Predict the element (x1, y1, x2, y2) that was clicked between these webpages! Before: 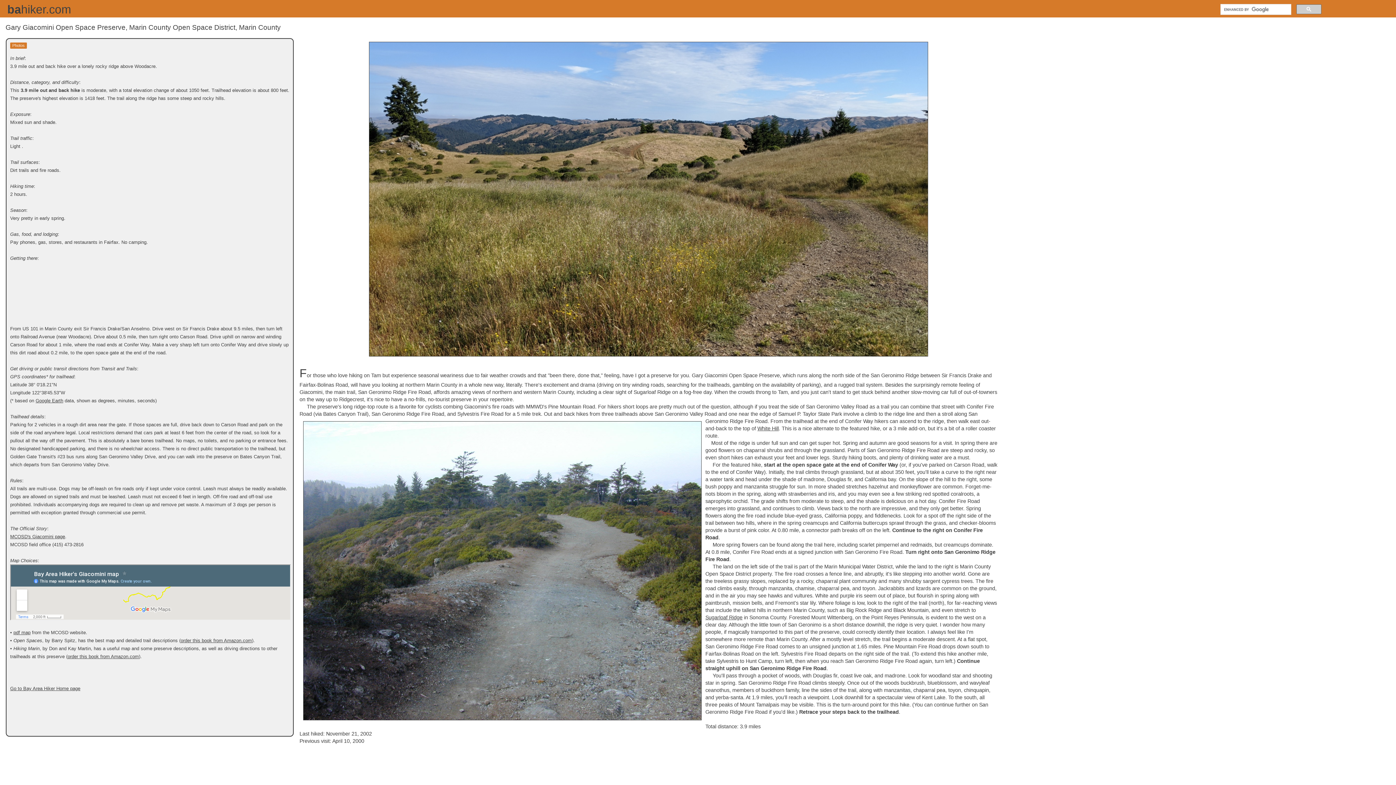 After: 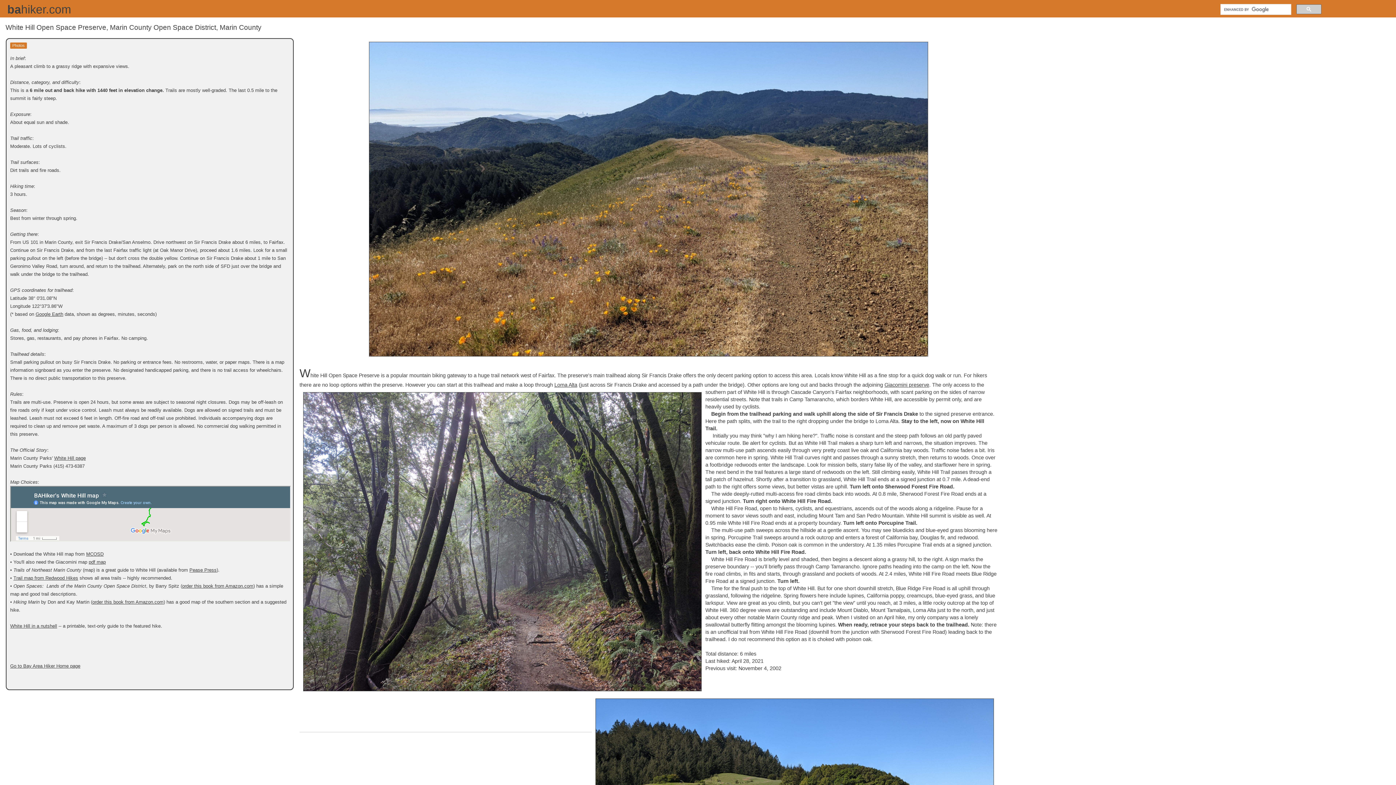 Action: label: White Hill bbox: (757, 425, 779, 431)